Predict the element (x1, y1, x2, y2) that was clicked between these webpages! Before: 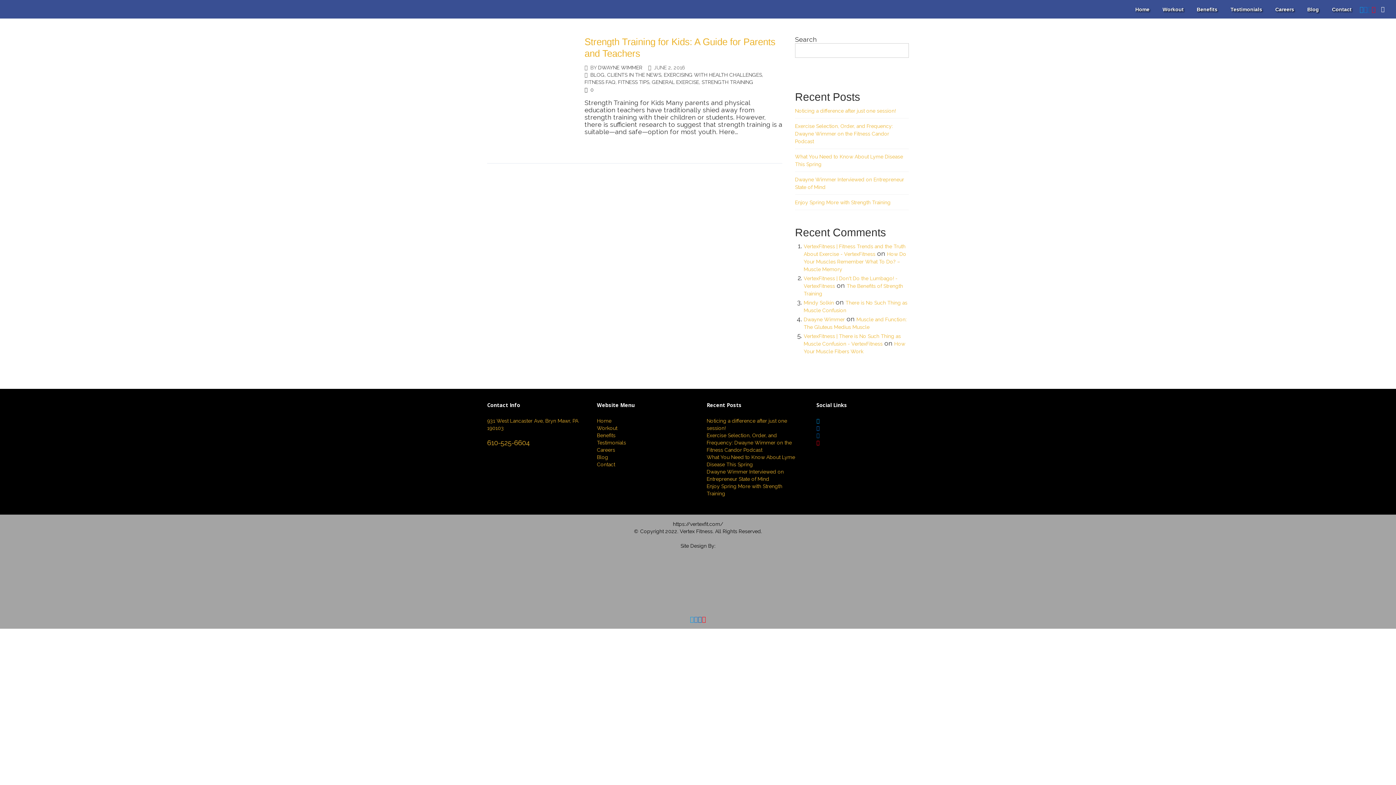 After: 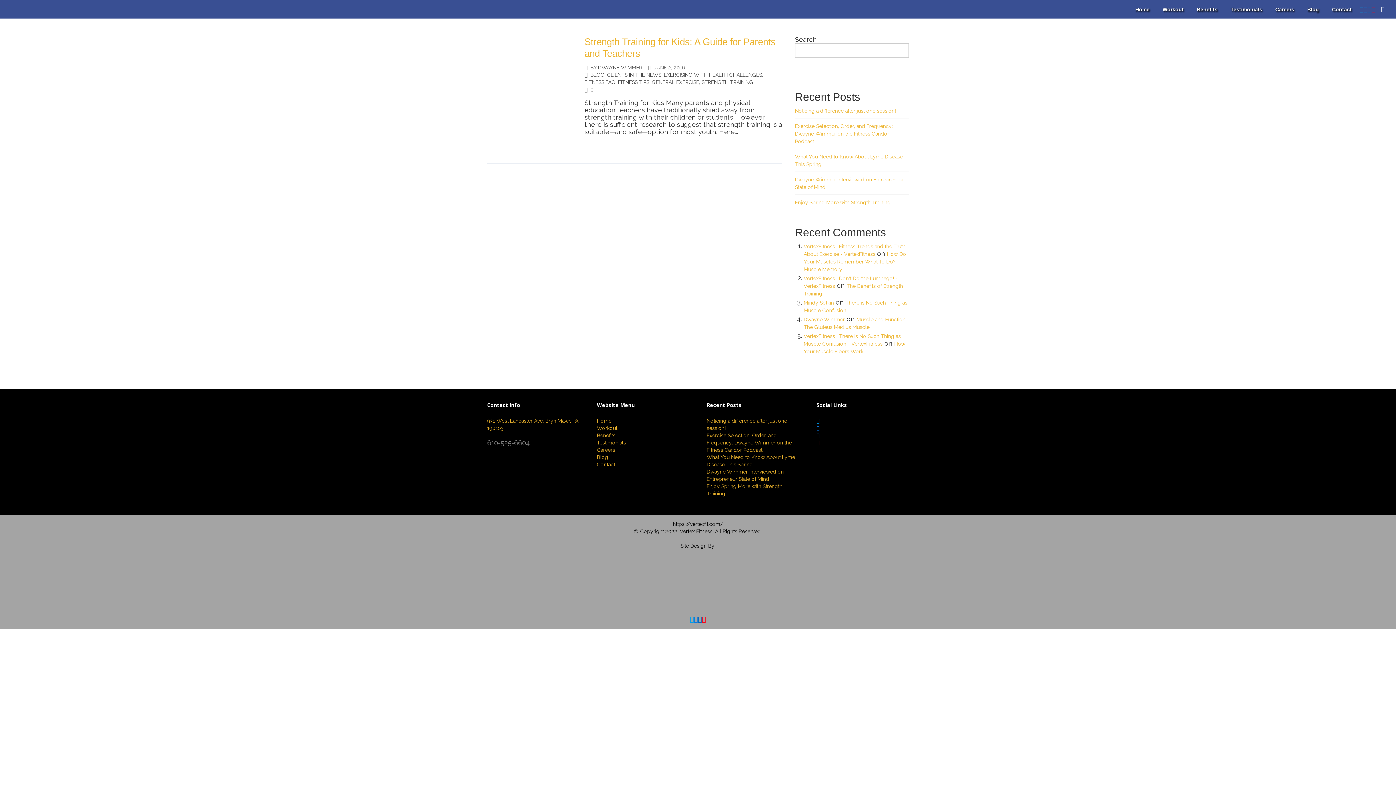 Action: bbox: (487, 438, 530, 446) label: 610-525-6604